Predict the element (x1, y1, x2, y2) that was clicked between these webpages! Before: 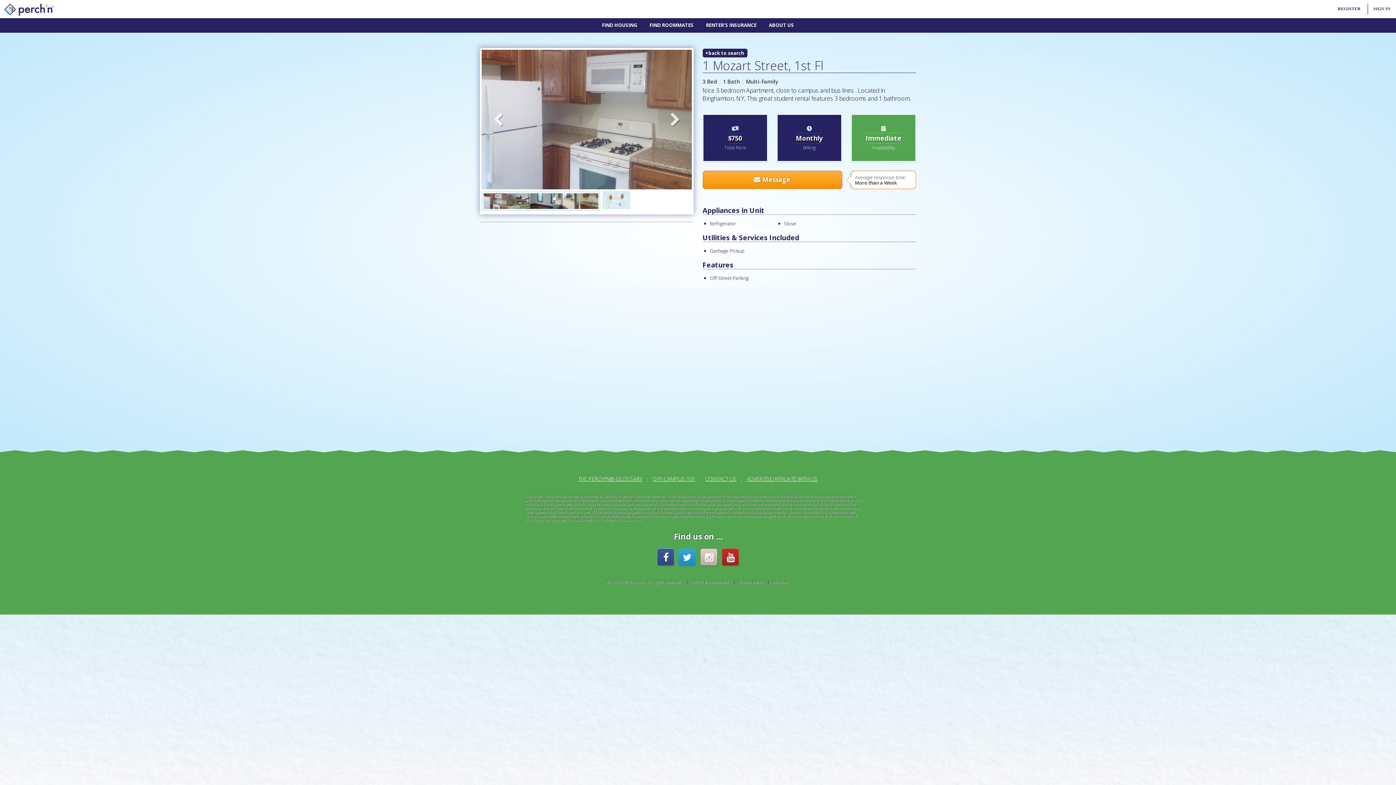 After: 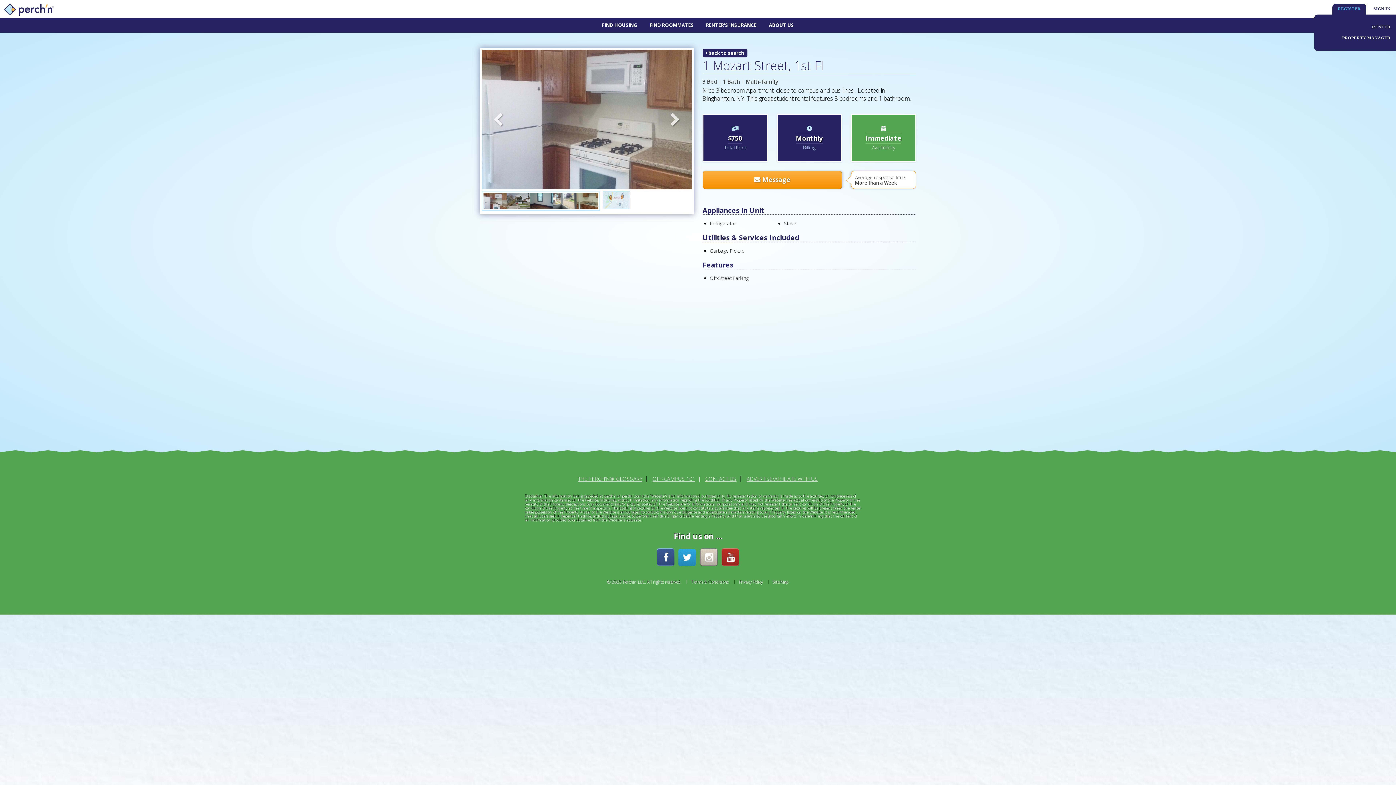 Action: label: REGISTER bbox: (1338, 6, 1361, 11)